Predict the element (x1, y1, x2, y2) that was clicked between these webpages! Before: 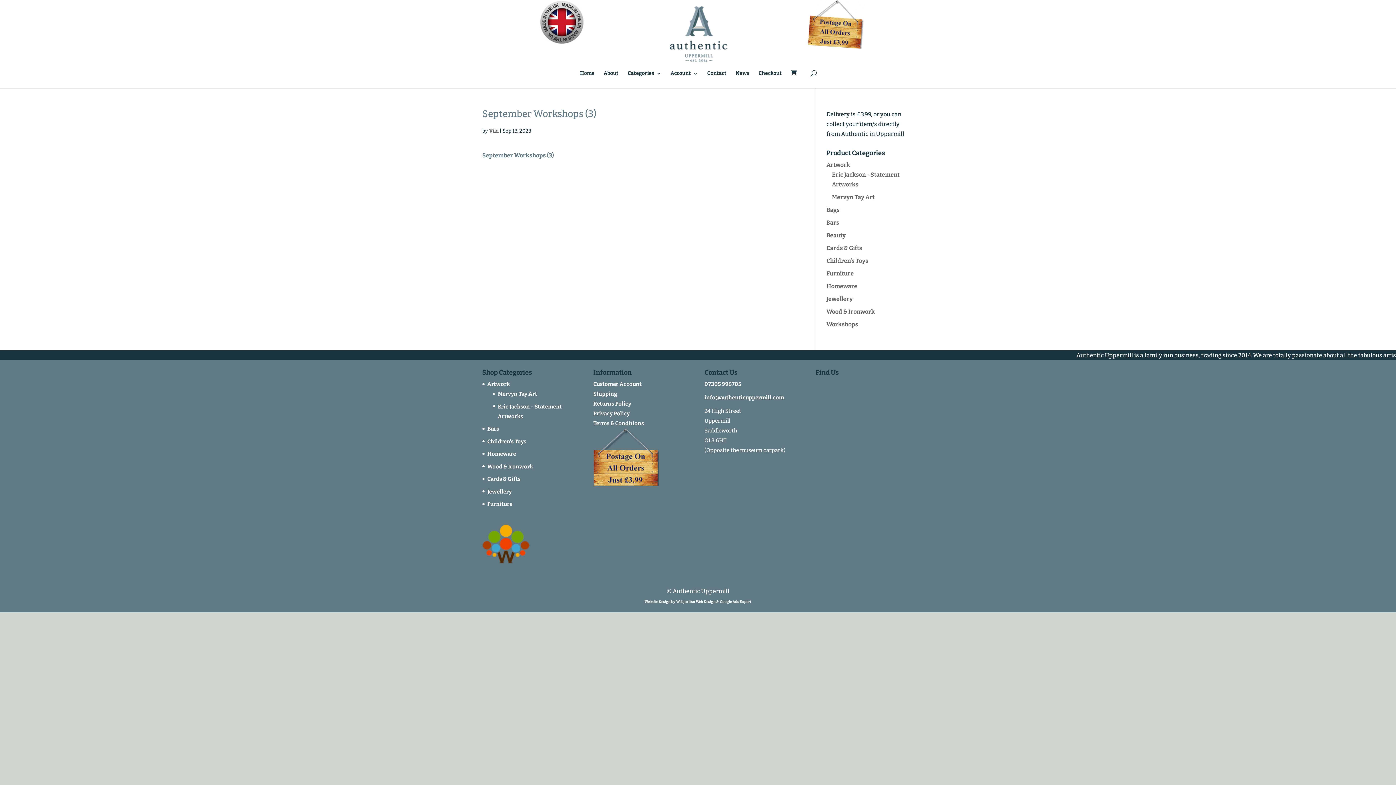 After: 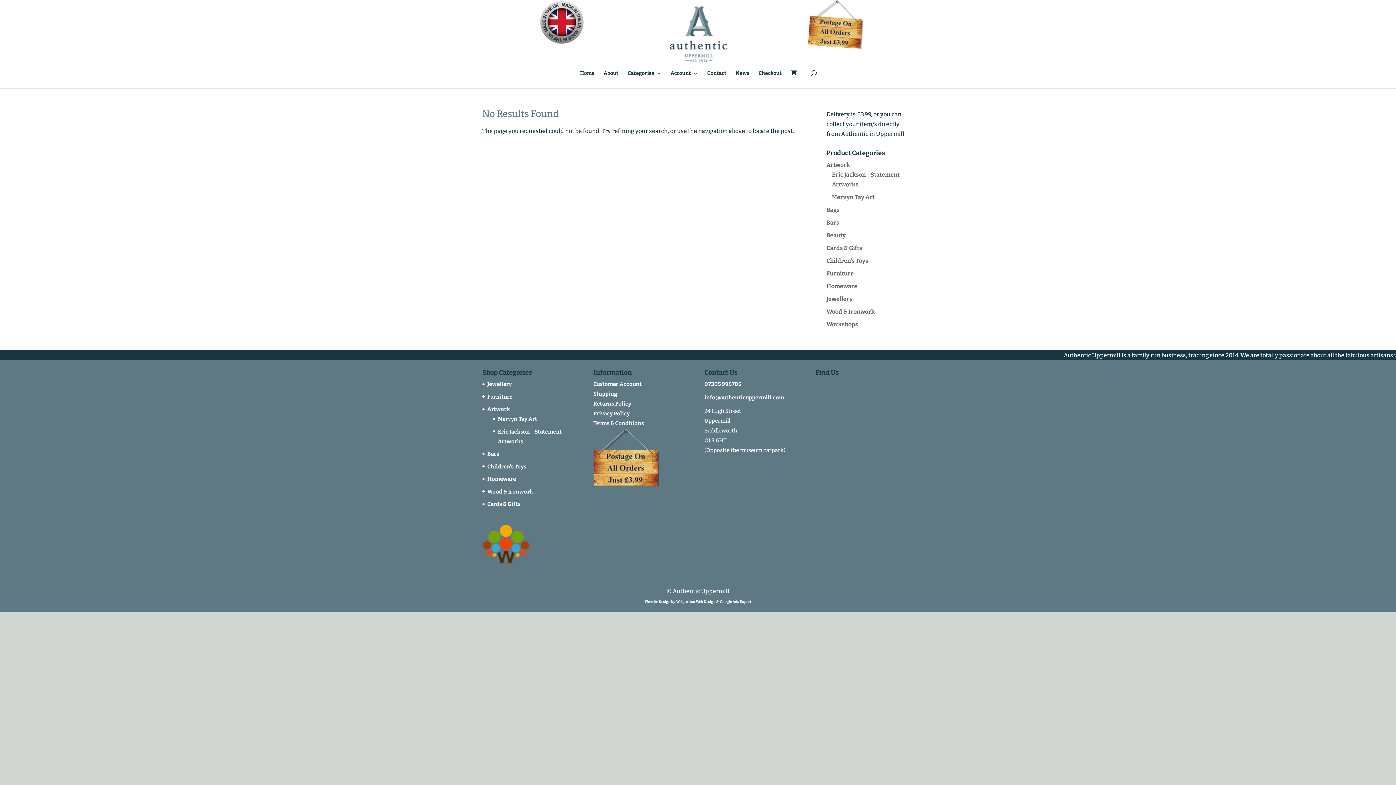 Action: bbox: (489, 128, 498, 134) label: Viki